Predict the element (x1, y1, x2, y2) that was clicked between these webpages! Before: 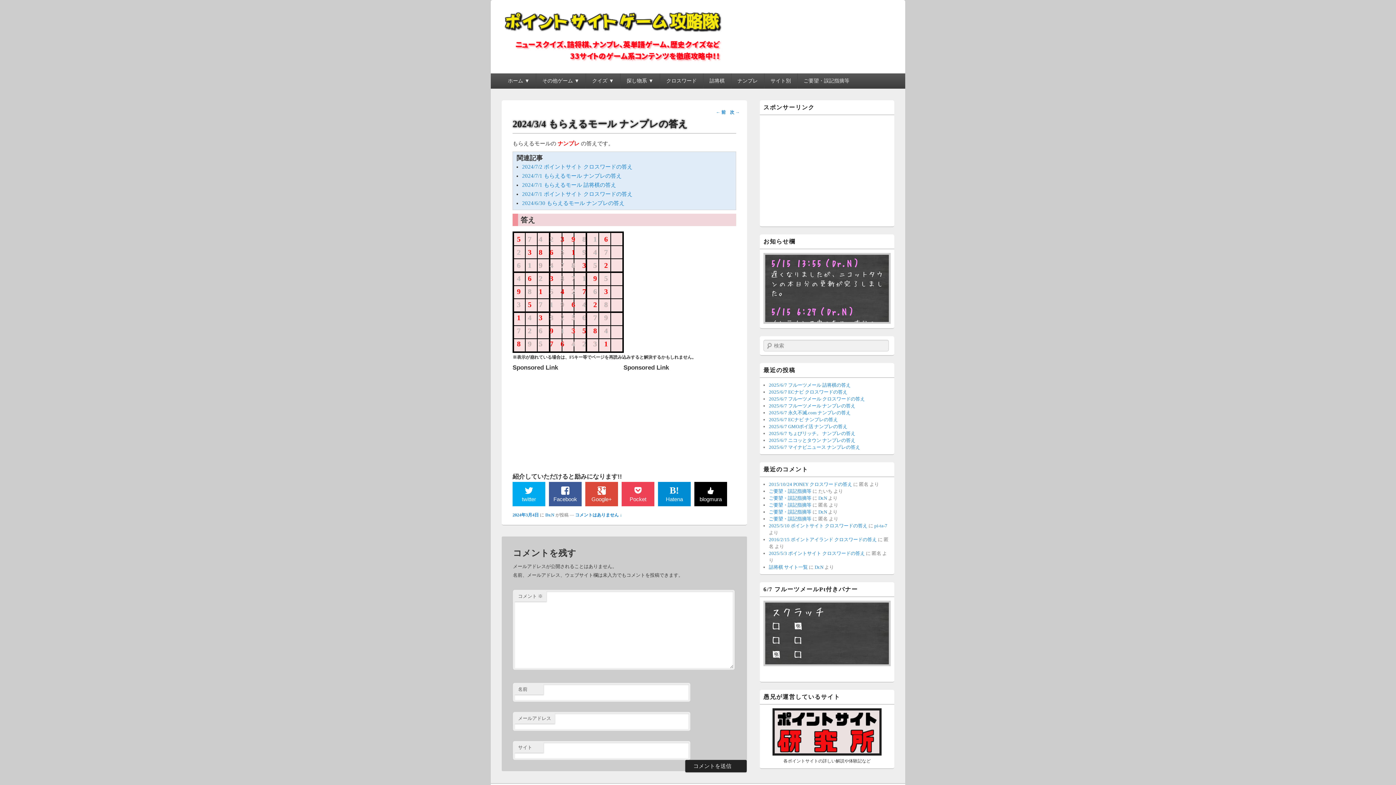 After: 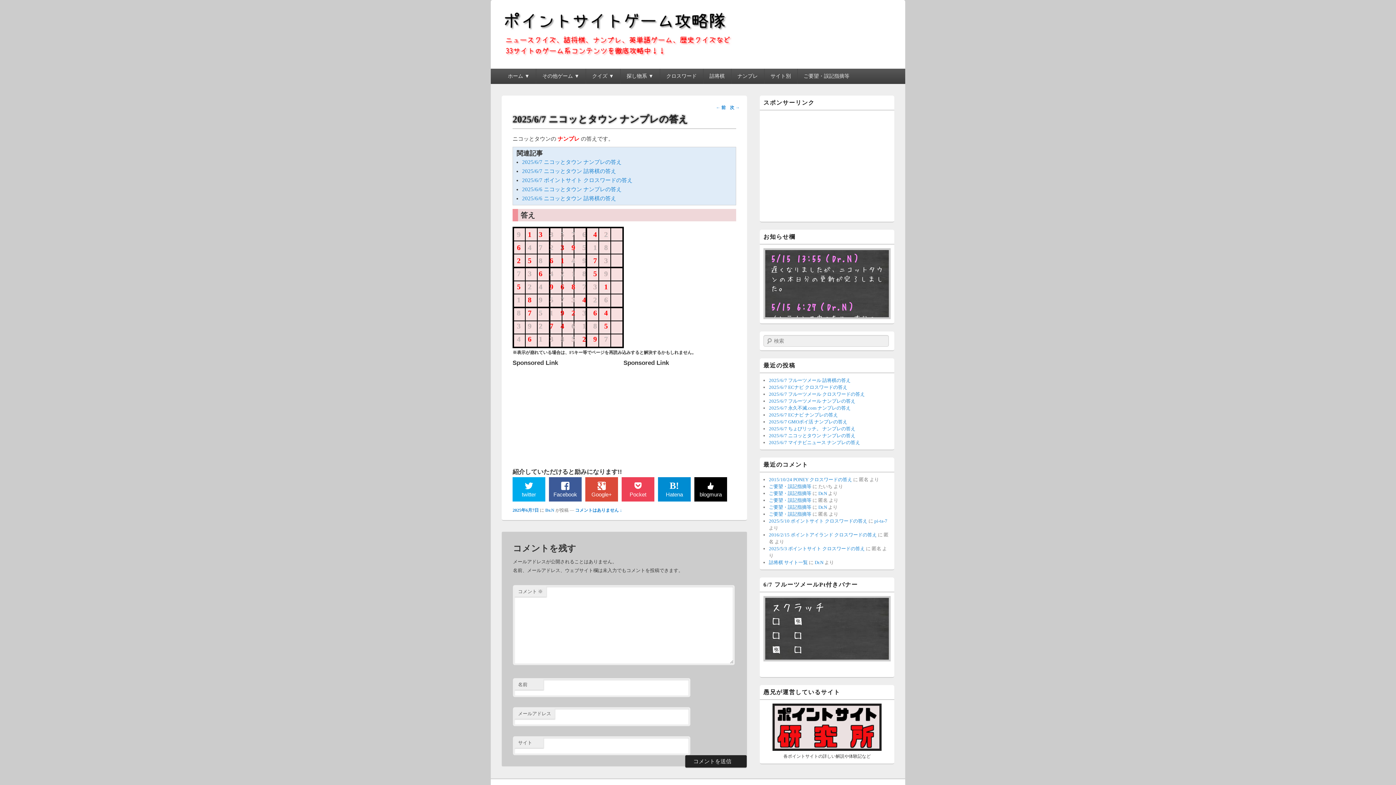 Action: label: 2025/6/7 ニコッとタウン ナンプレの答え bbox: (769, 437, 855, 443)